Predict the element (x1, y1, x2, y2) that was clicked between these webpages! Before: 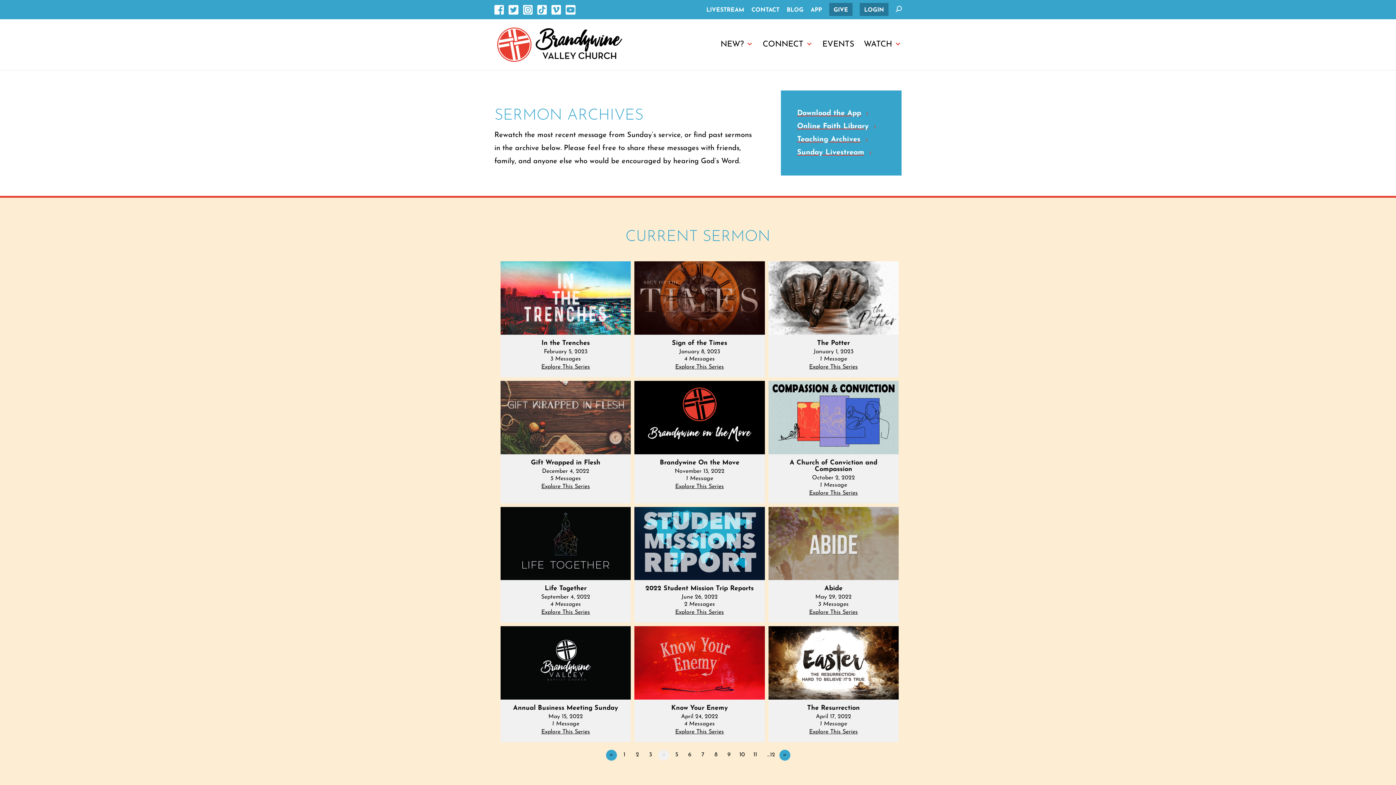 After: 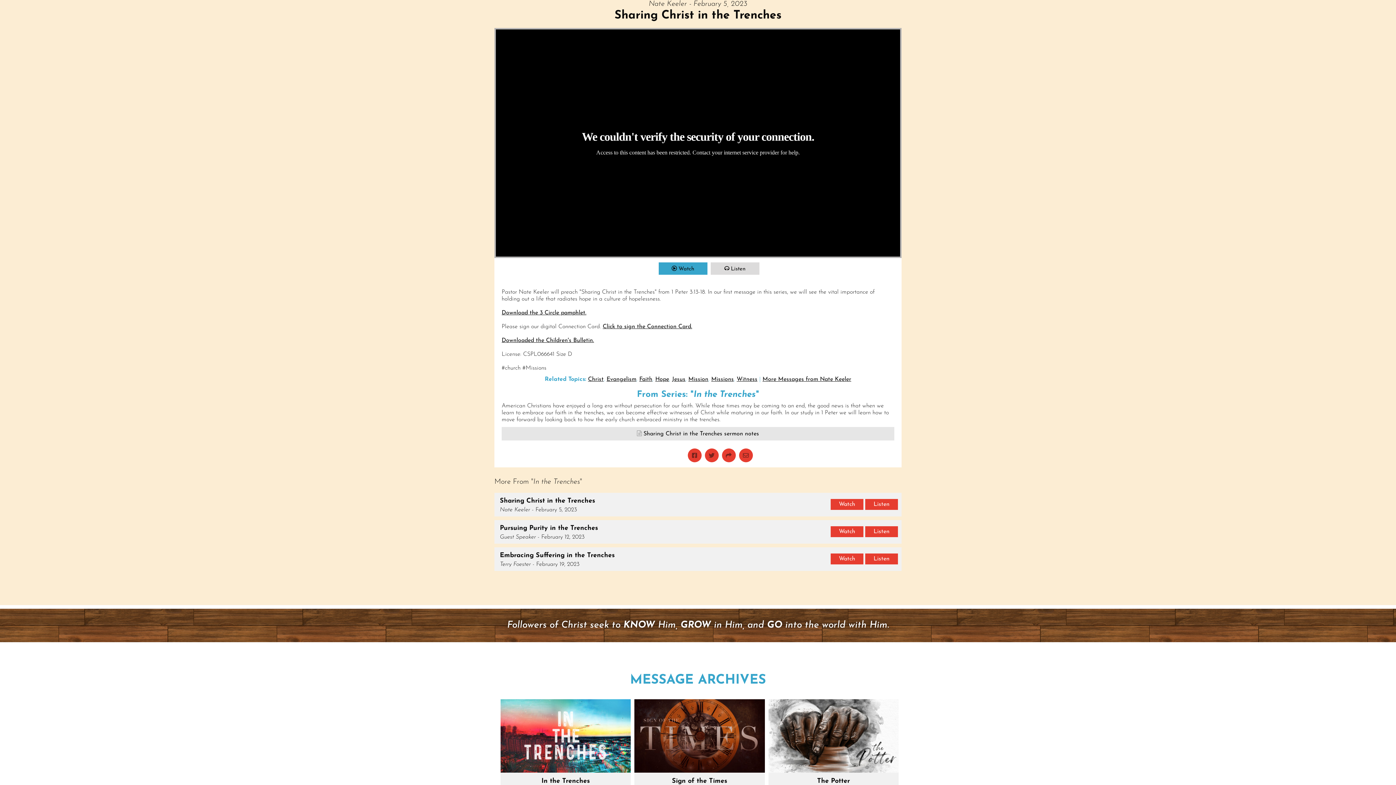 Action: bbox: (541, 364, 590, 370) label: Explore This Series